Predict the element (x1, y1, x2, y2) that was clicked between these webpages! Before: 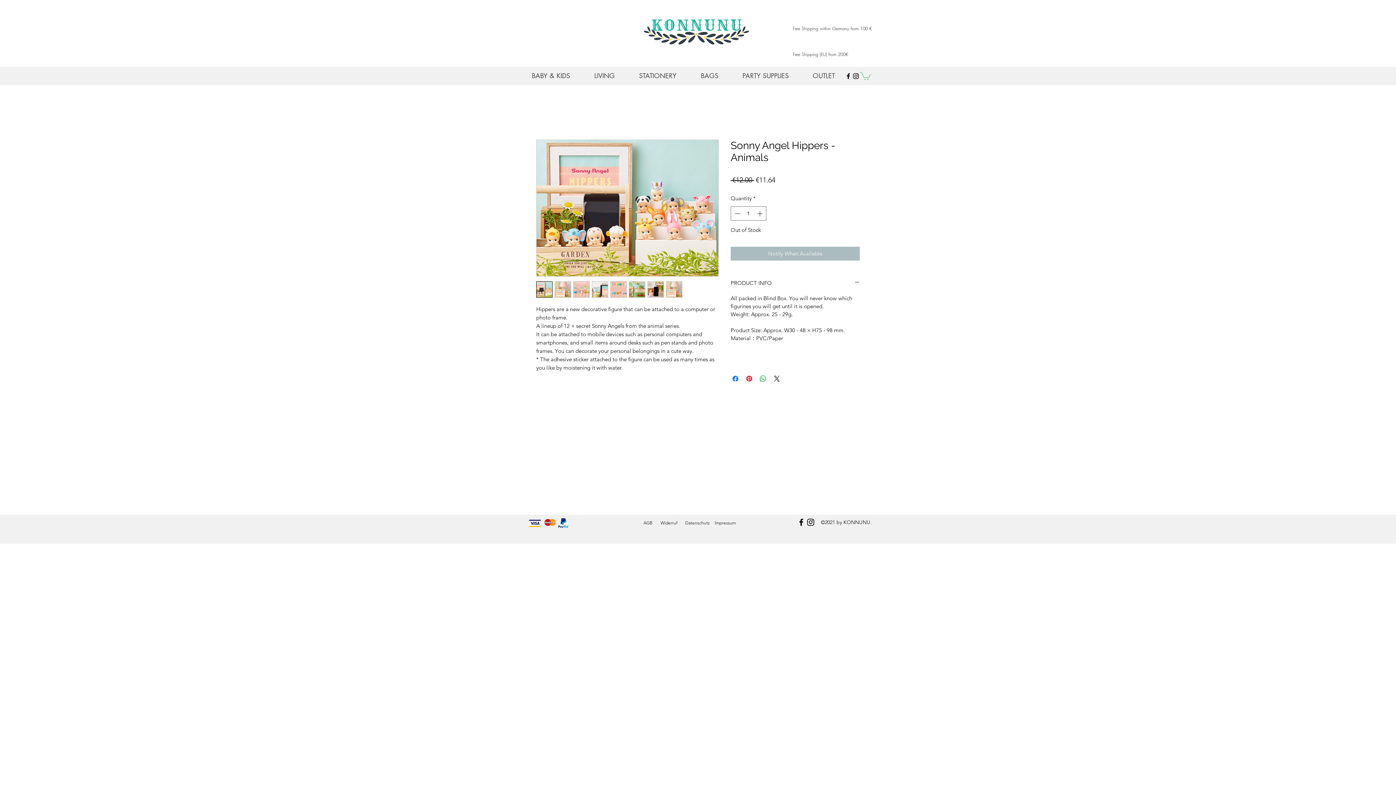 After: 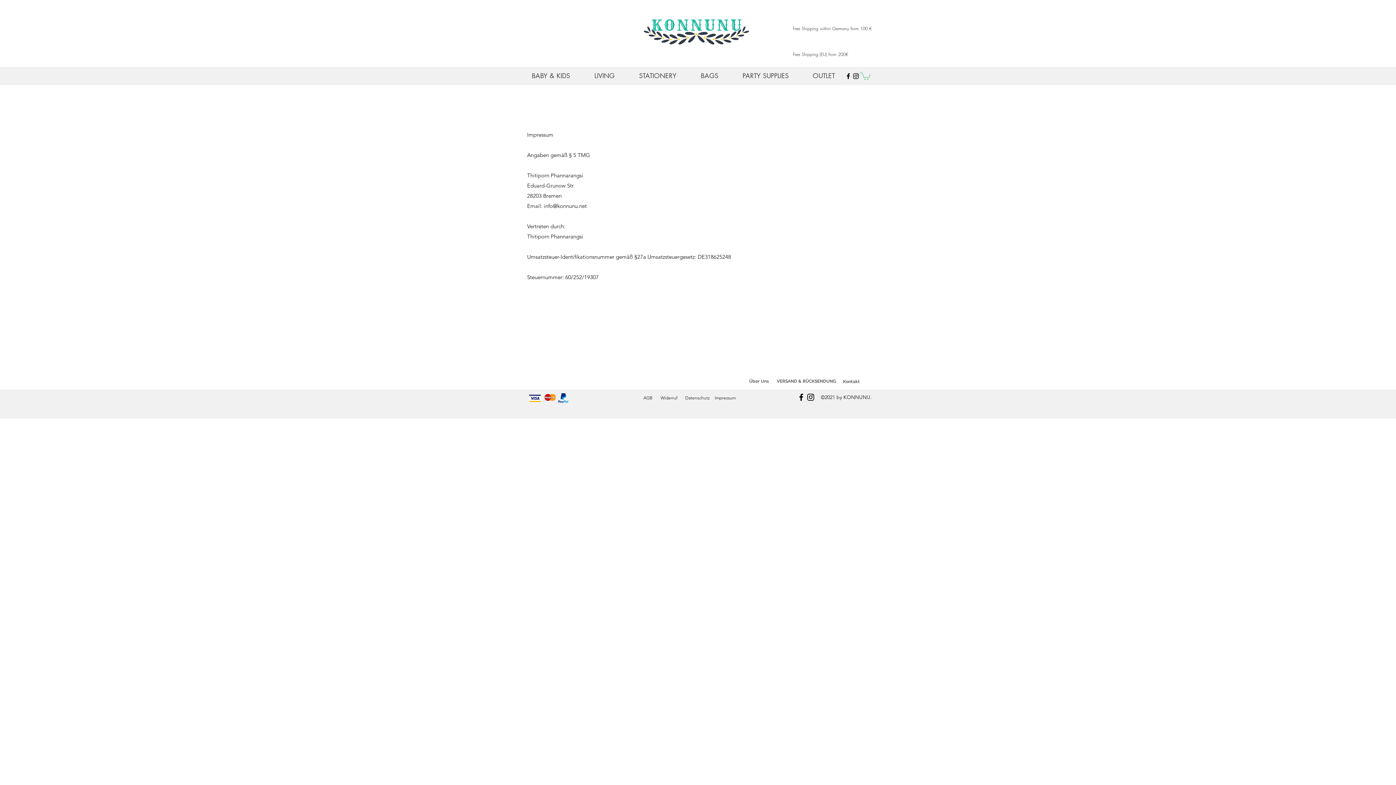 Action: bbox: (714, 520, 736, 525) label: Impressum